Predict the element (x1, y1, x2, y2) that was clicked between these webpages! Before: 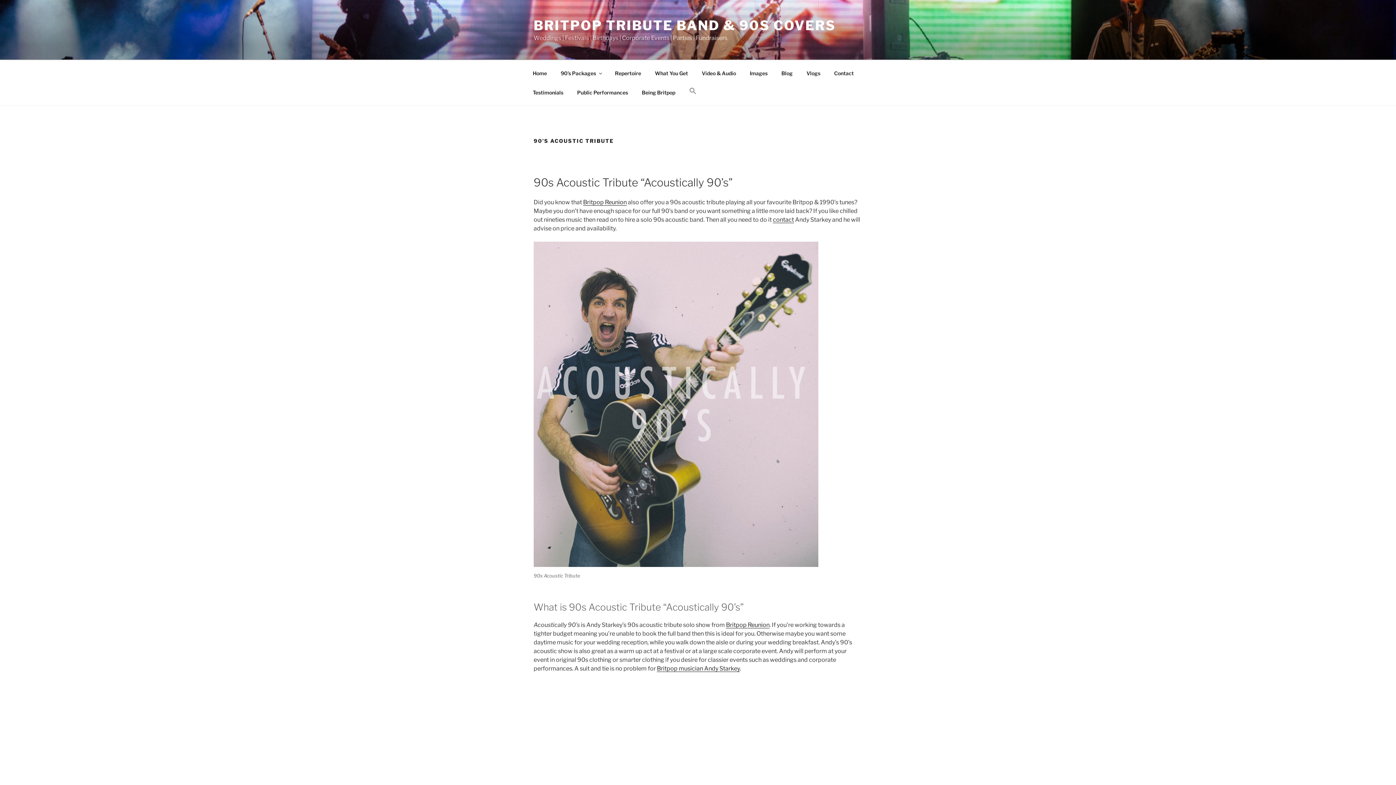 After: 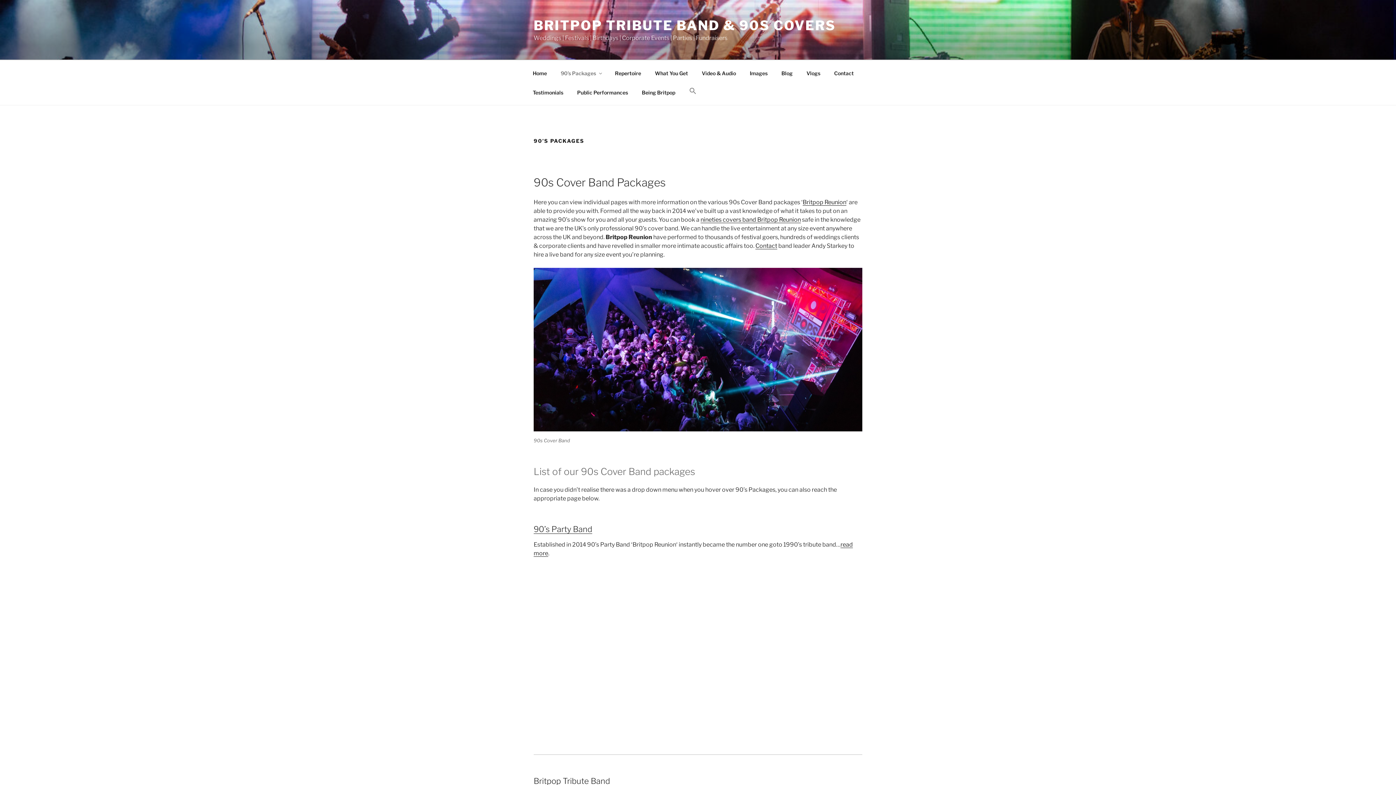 Action: label: 90’s Packages bbox: (554, 64, 607, 82)